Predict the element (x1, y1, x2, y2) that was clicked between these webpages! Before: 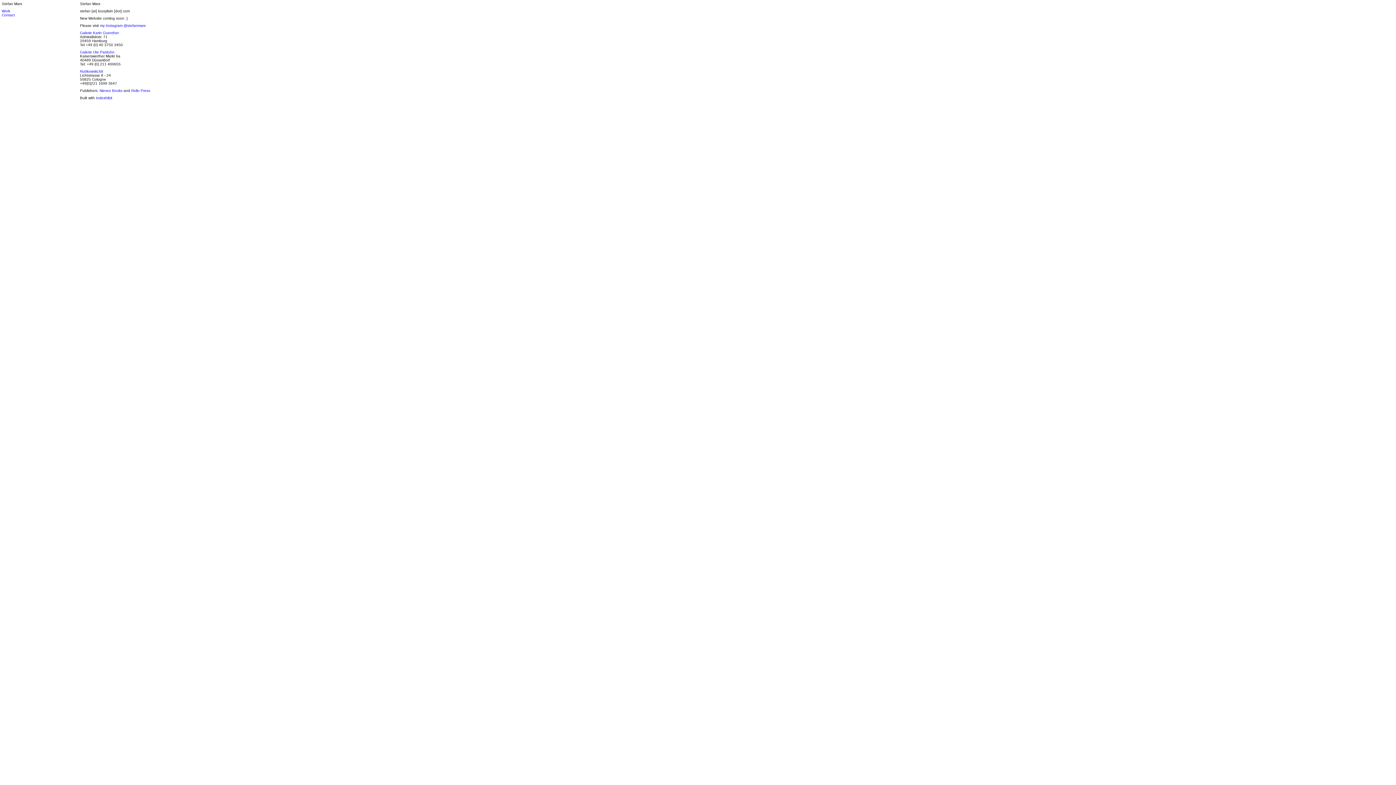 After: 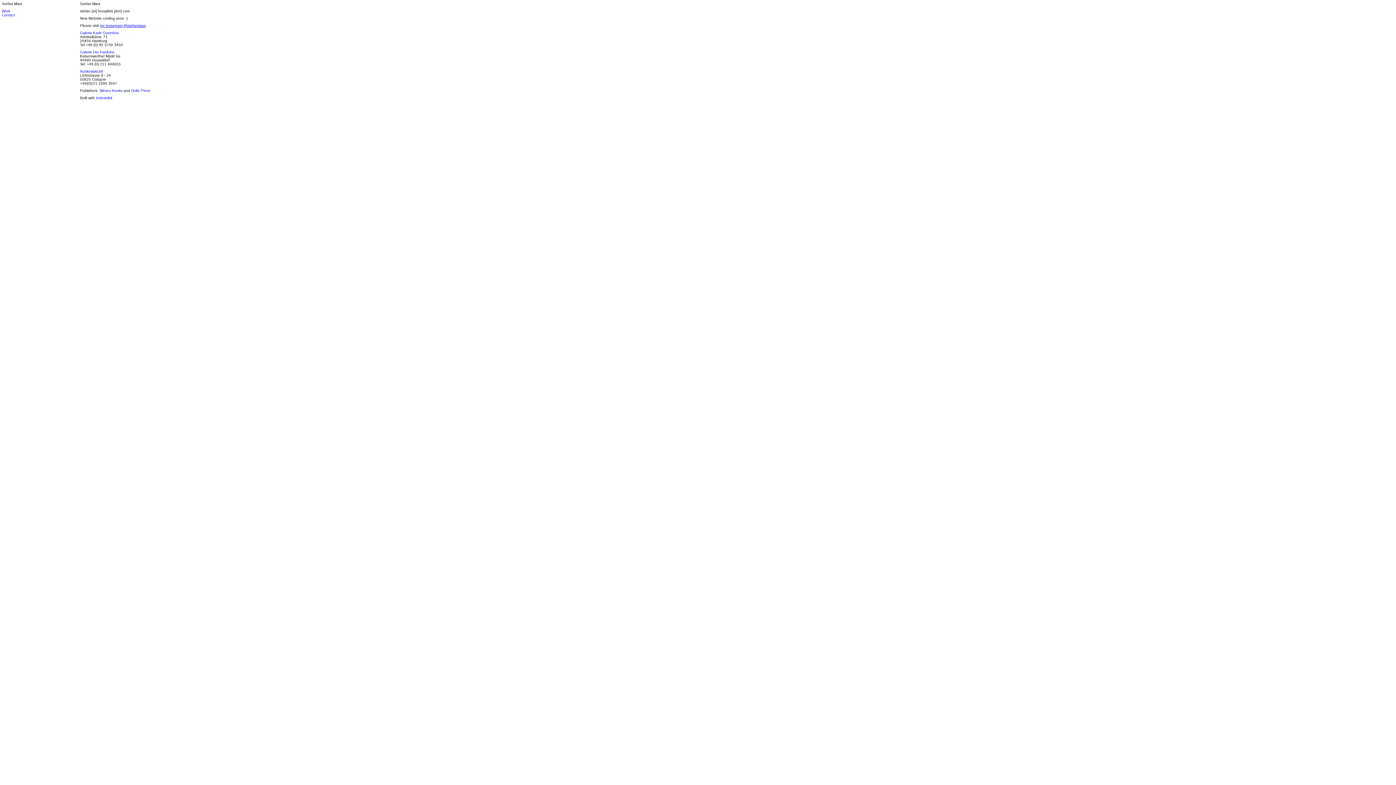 Action: label: my Instagram @stefanmarx bbox: (100, 23, 145, 27)